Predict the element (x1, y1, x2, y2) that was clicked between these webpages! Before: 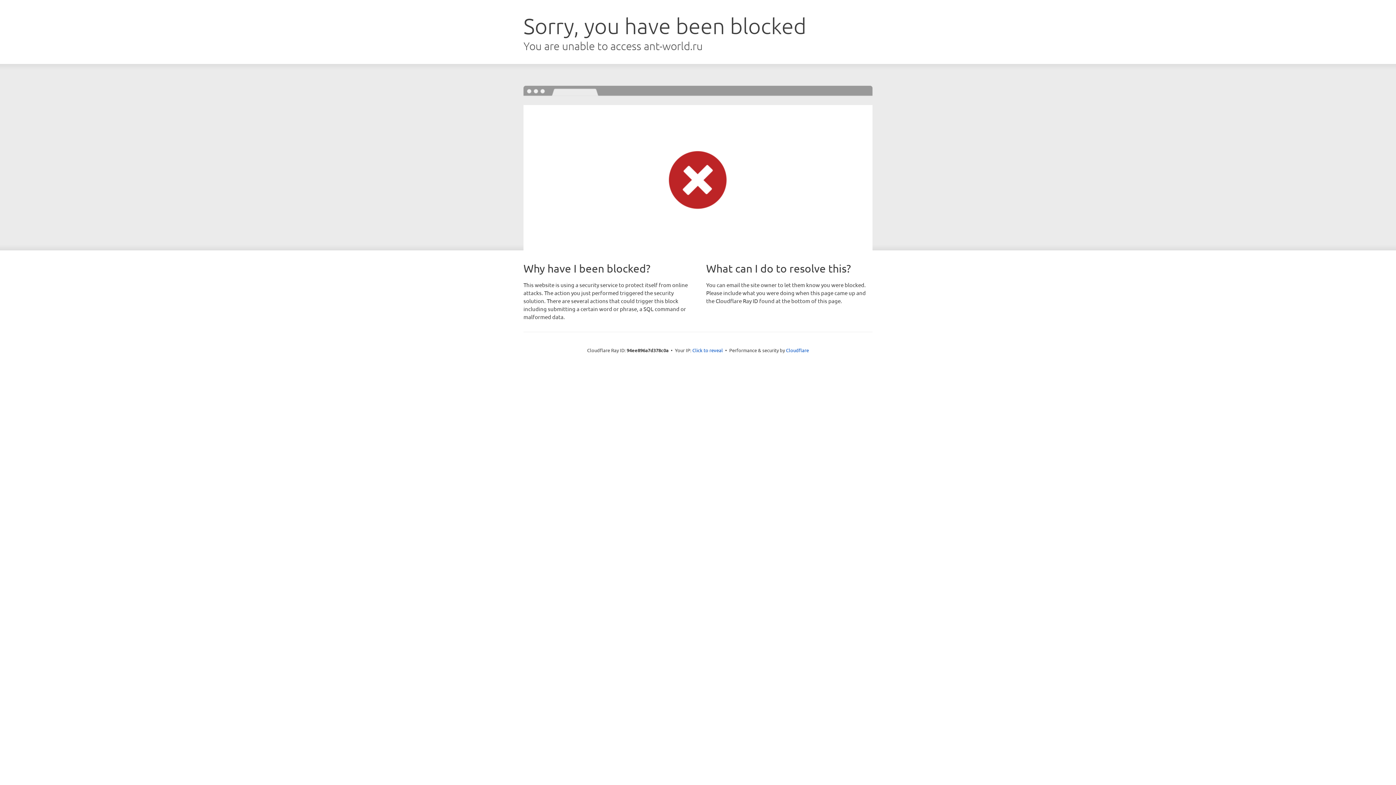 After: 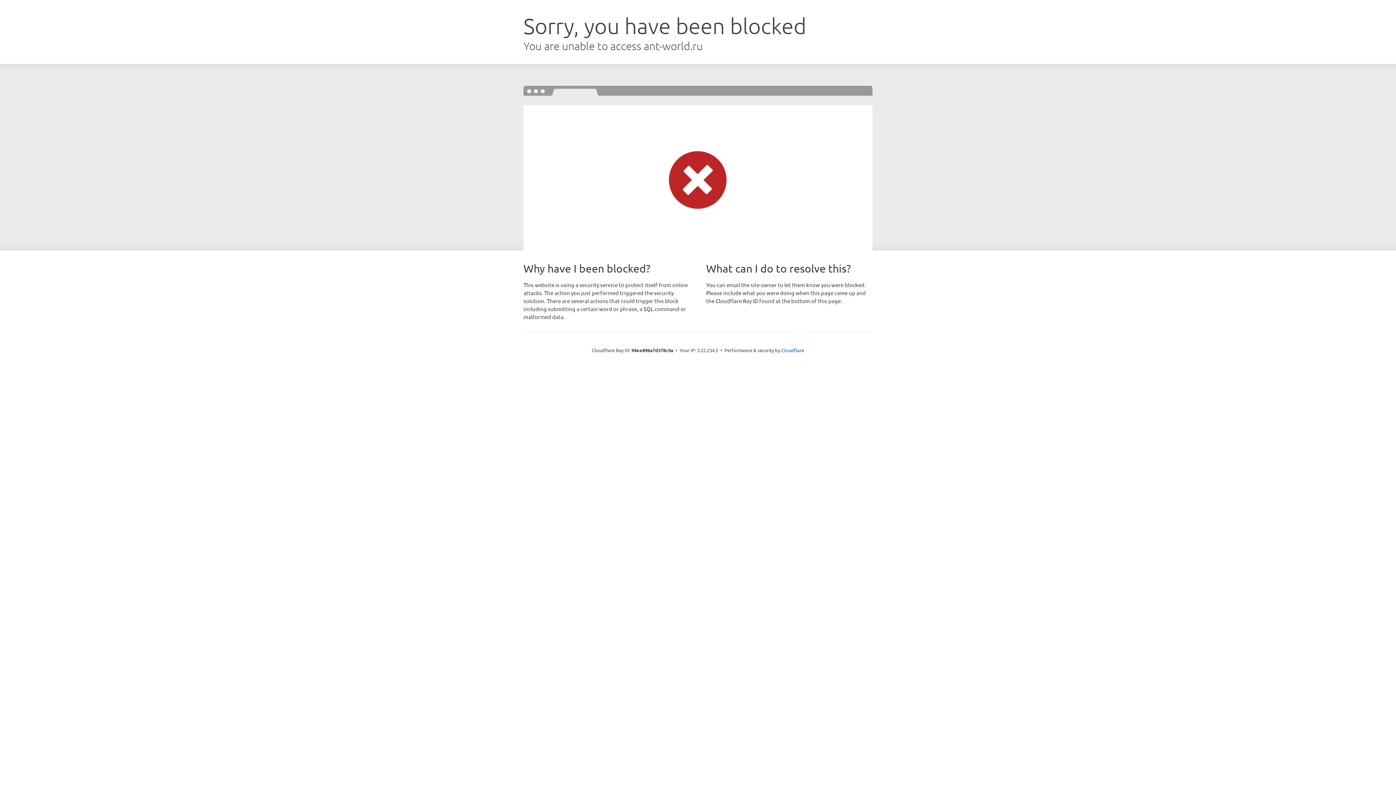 Action: bbox: (692, 346, 723, 353) label: Click to reveal